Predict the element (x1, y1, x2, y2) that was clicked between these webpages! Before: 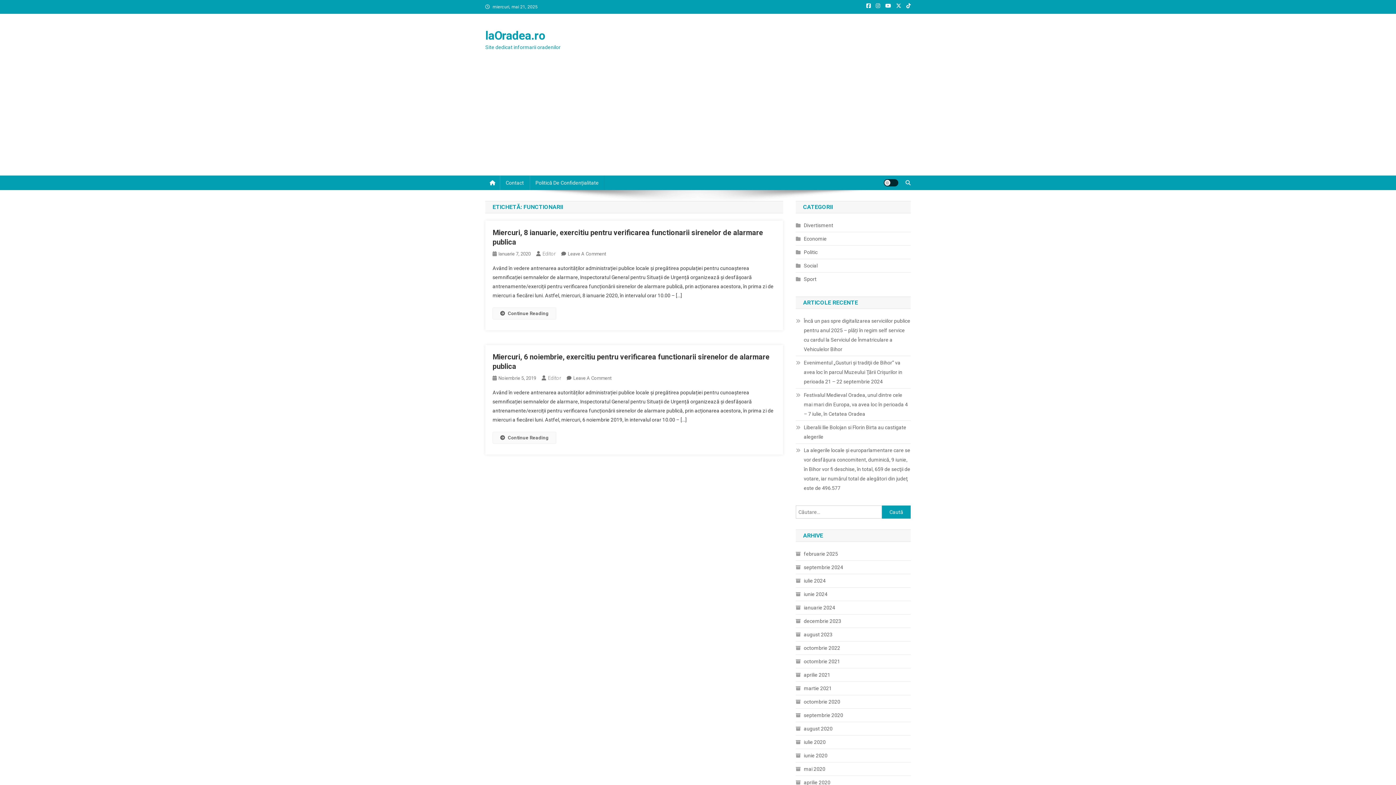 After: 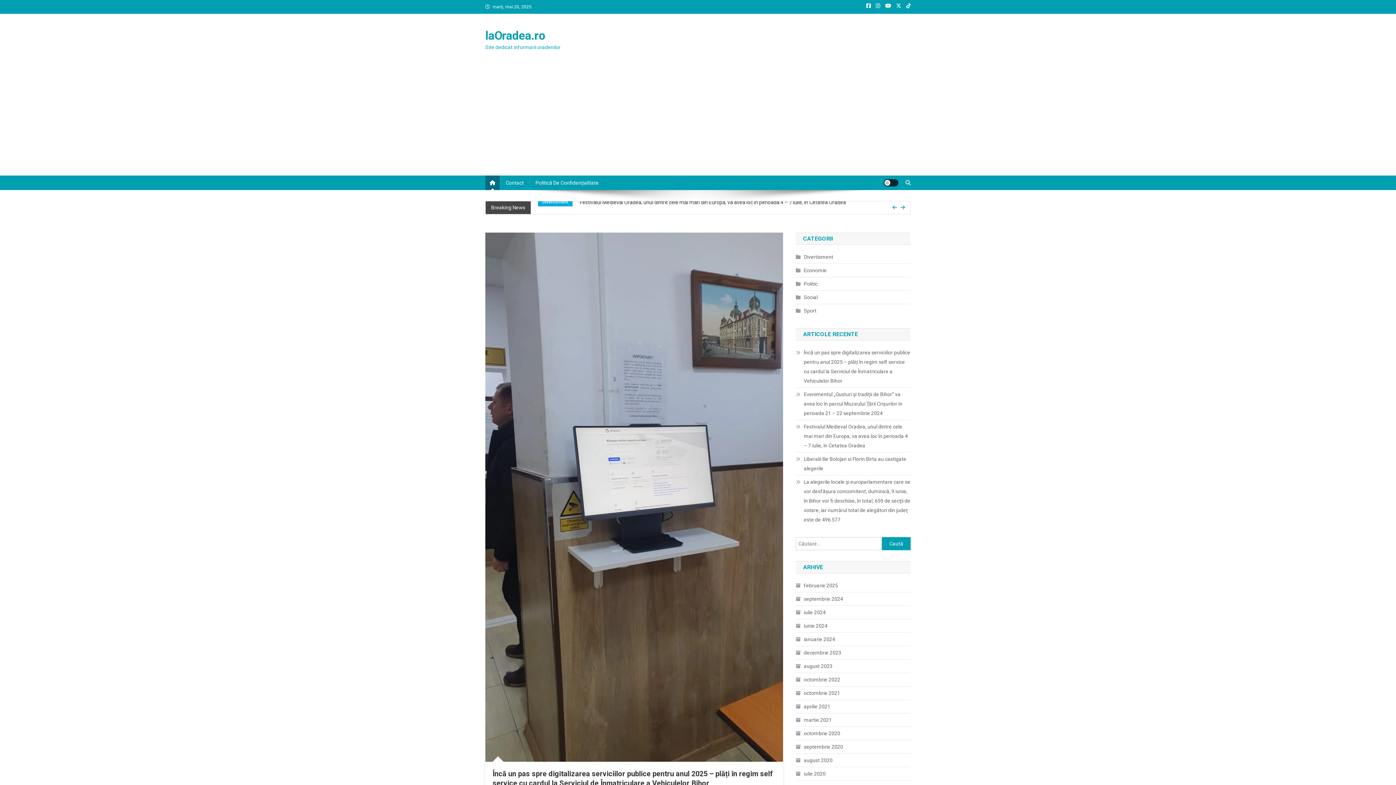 Action: bbox: (485, 28, 545, 42) label: laOradea.ro